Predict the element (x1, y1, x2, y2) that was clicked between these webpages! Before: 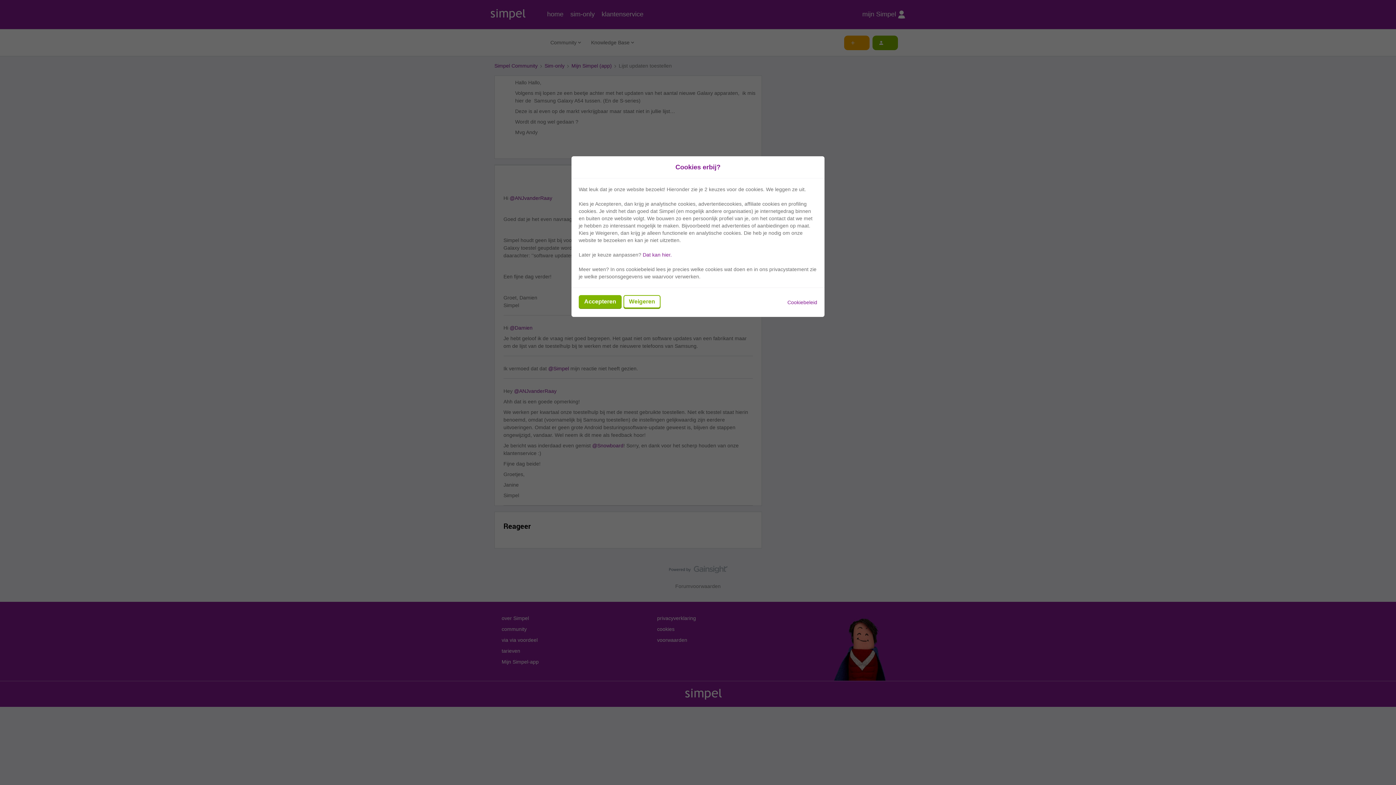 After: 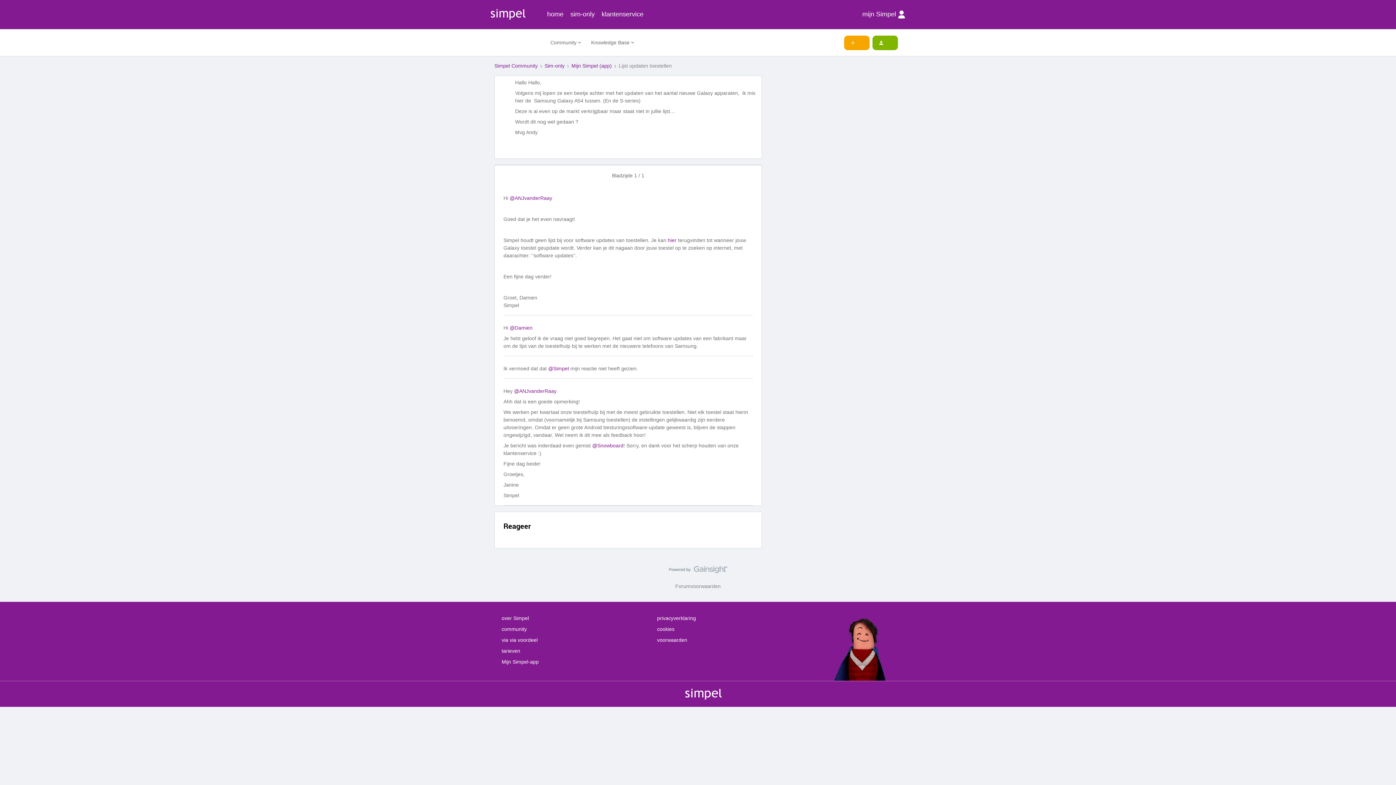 Action: bbox: (623, 295, 660, 308) label: Weigeren